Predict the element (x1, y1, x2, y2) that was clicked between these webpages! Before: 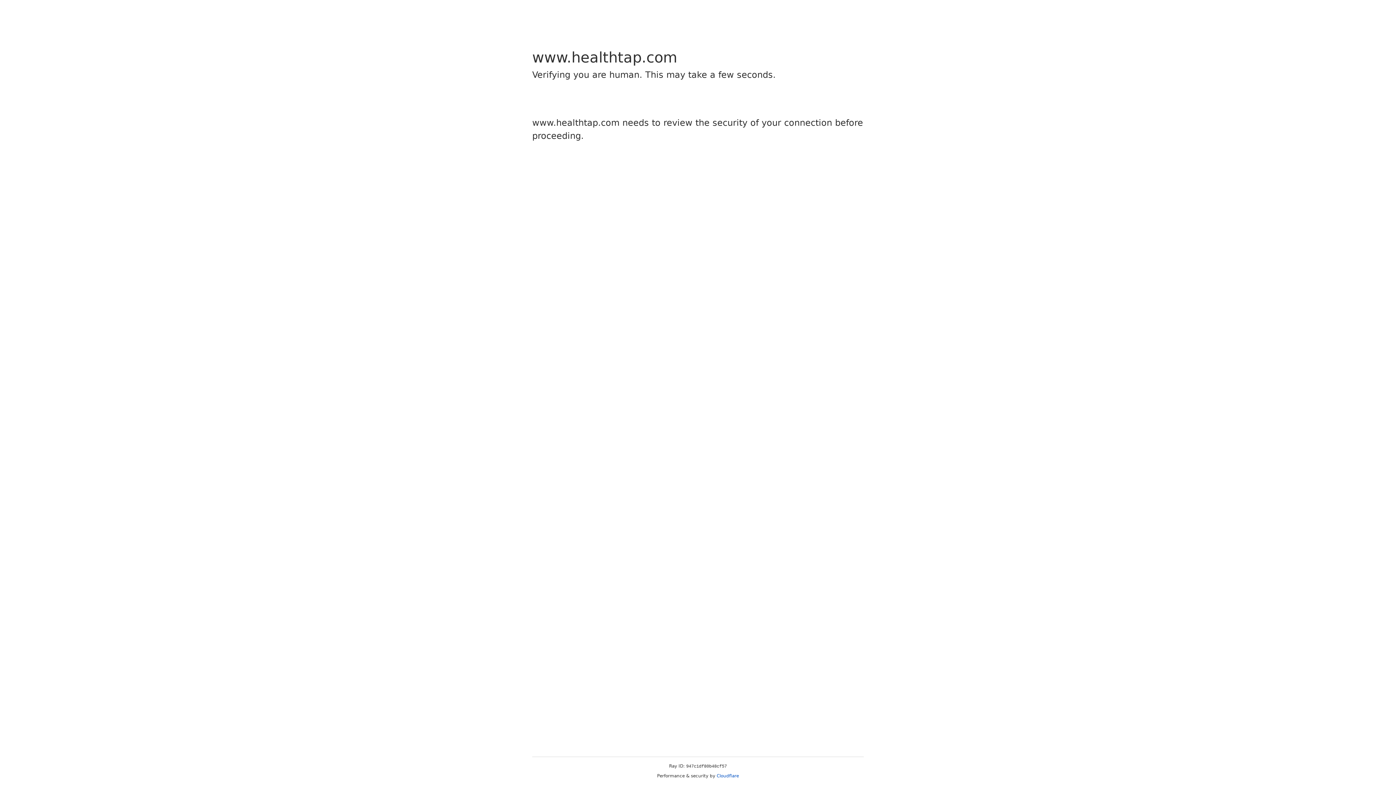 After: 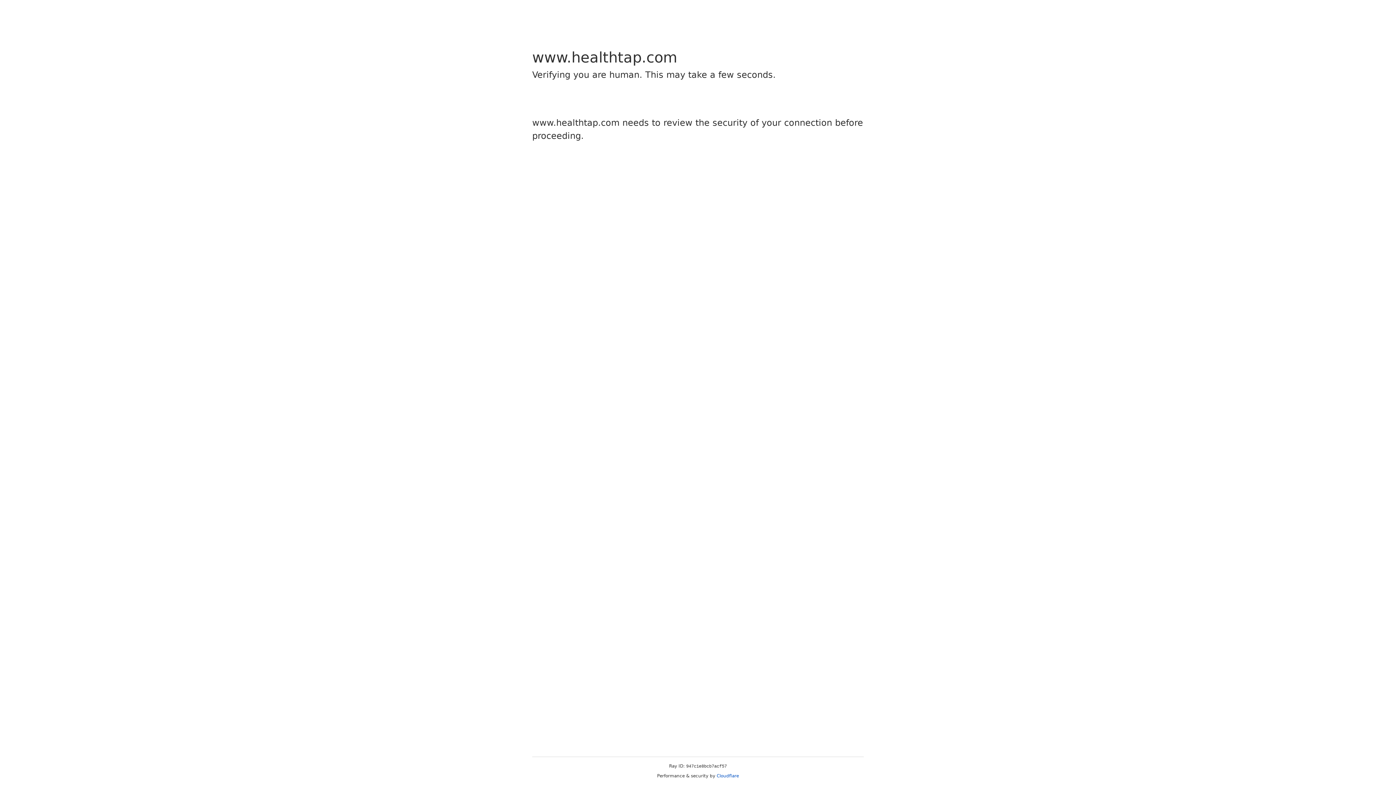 Action: label: Cloudflare bbox: (716, 773, 739, 778)